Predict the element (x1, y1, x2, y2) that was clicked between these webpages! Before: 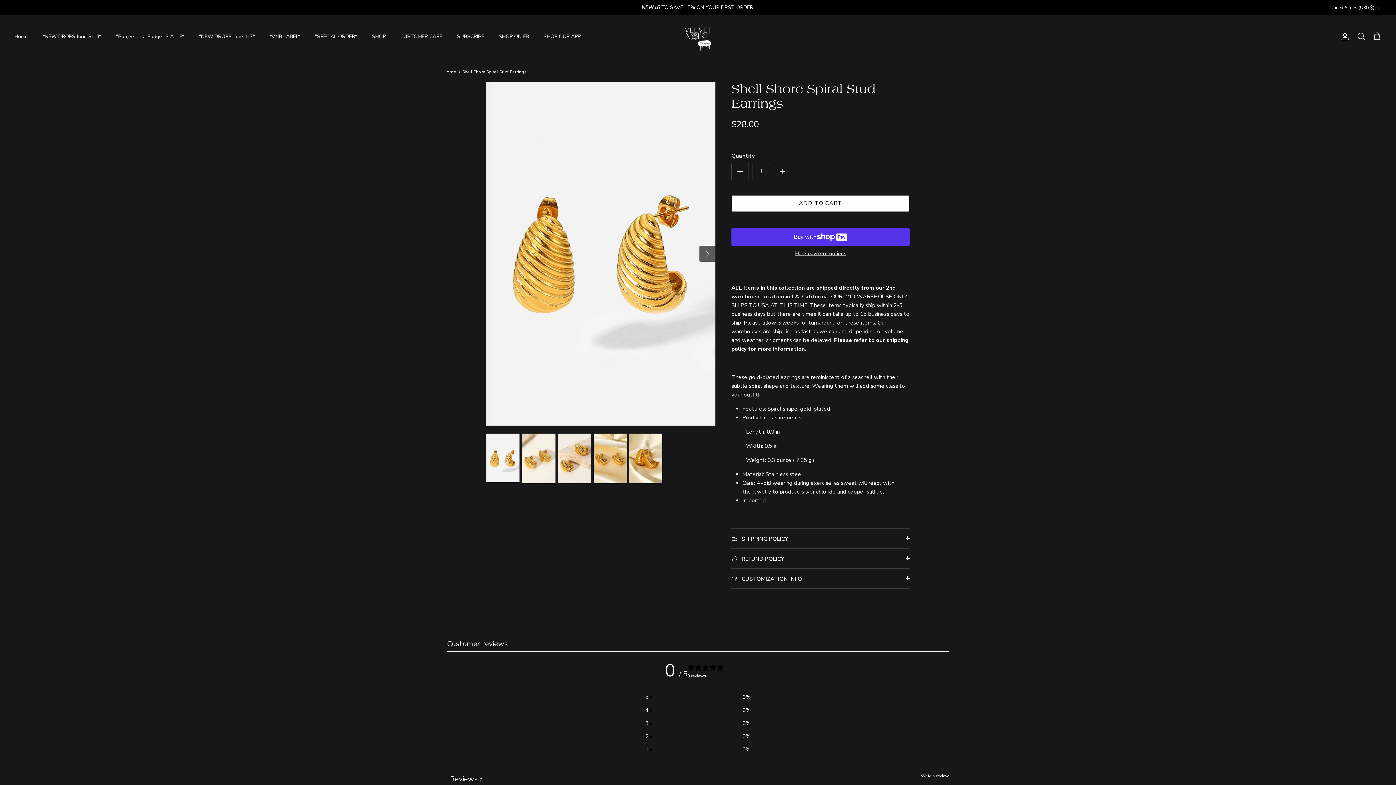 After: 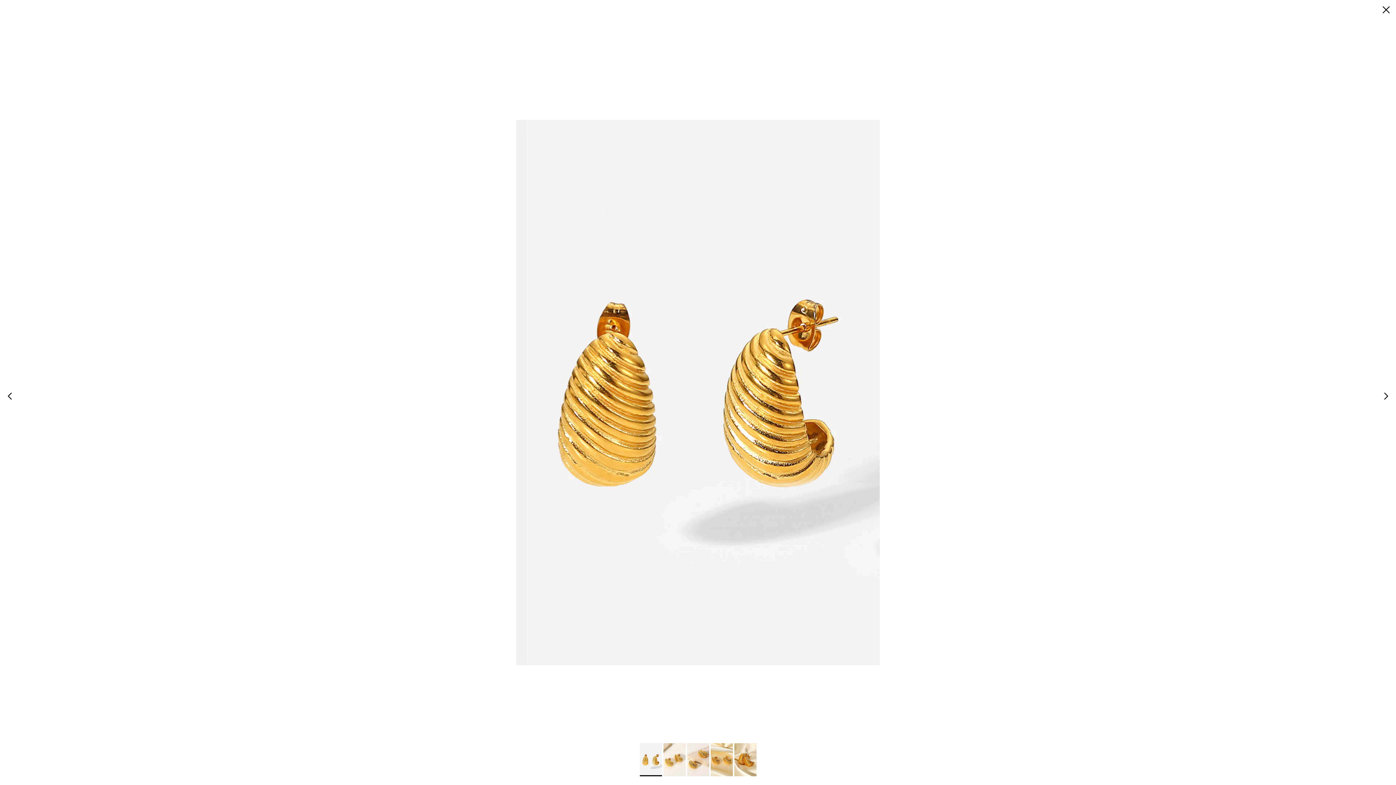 Action: bbox: (486, 82, 715, 425)